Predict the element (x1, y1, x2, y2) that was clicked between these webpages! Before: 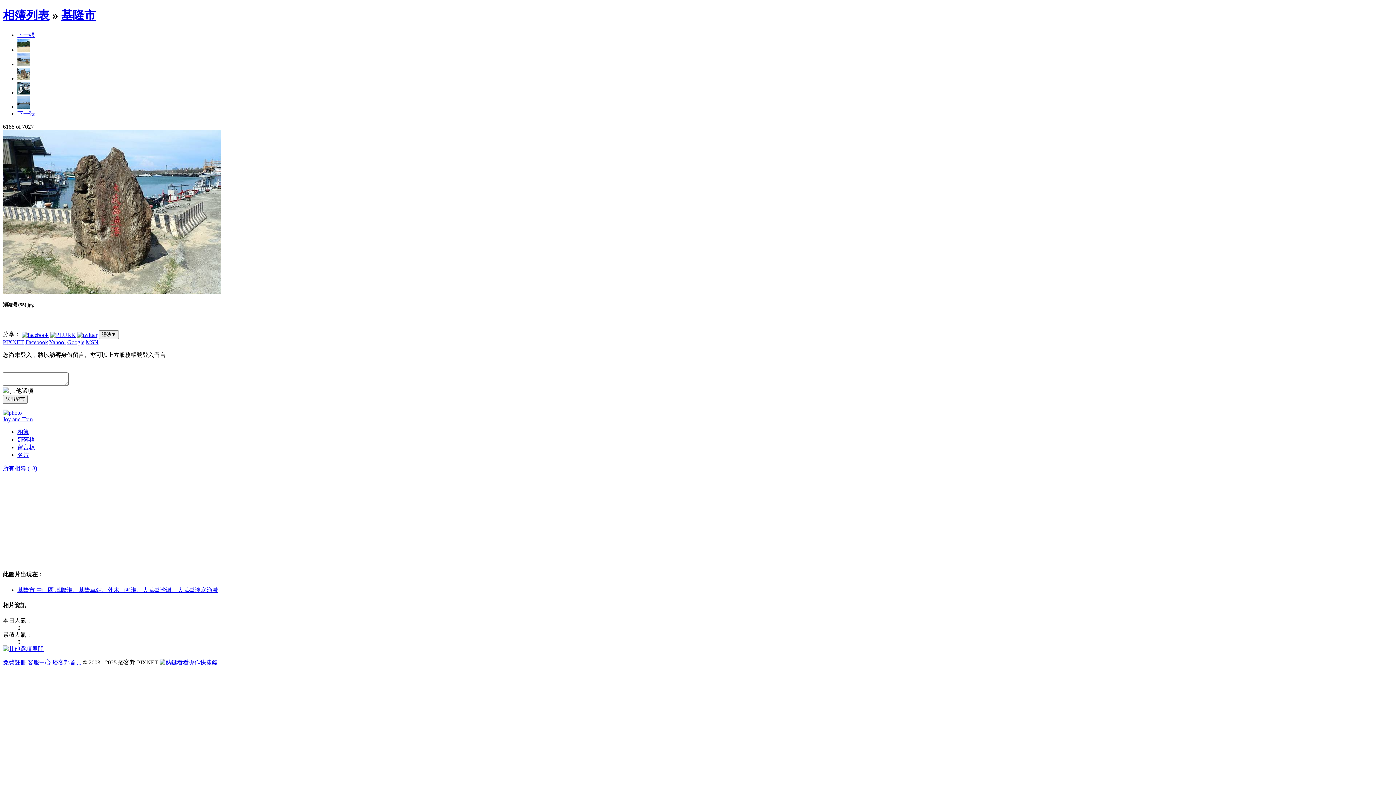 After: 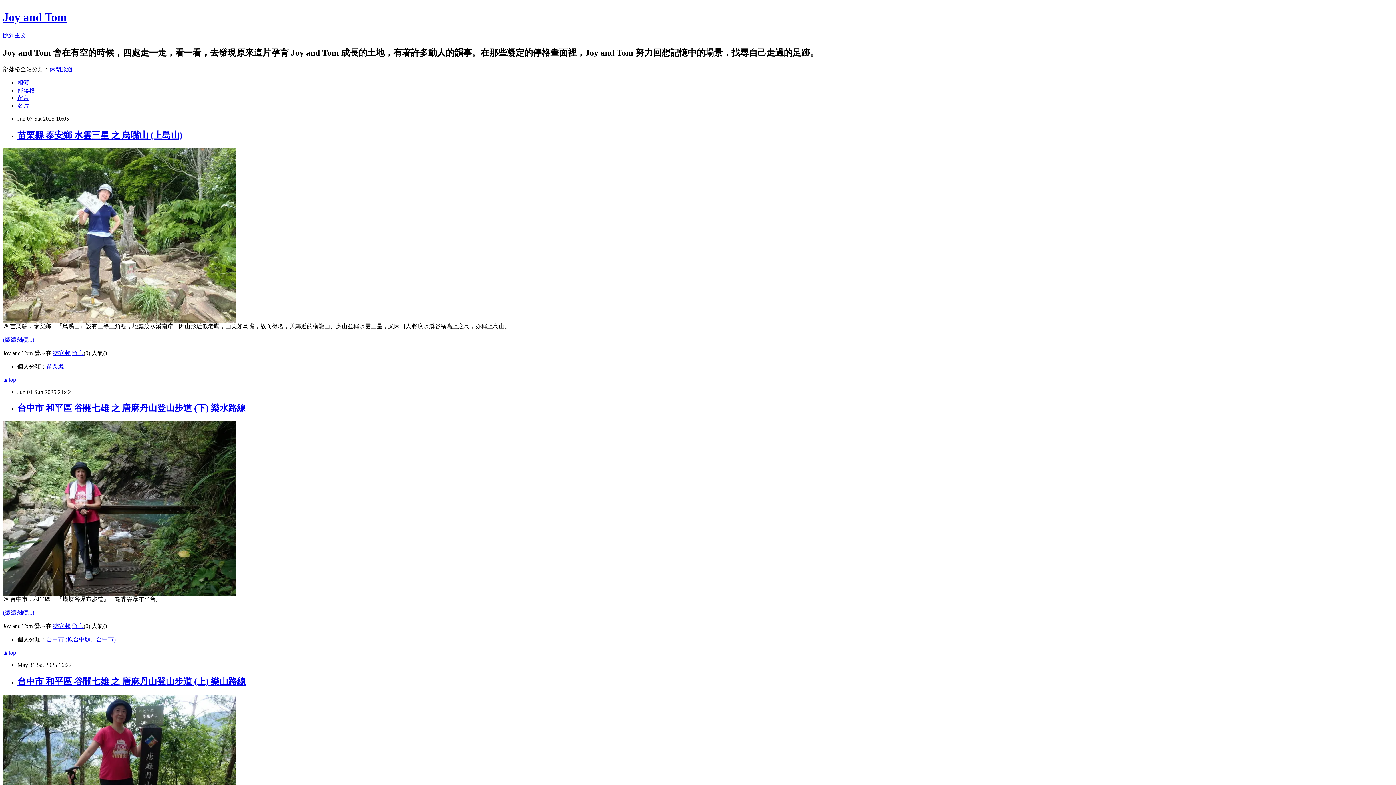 Action: bbox: (17, 436, 34, 442) label: 部落格